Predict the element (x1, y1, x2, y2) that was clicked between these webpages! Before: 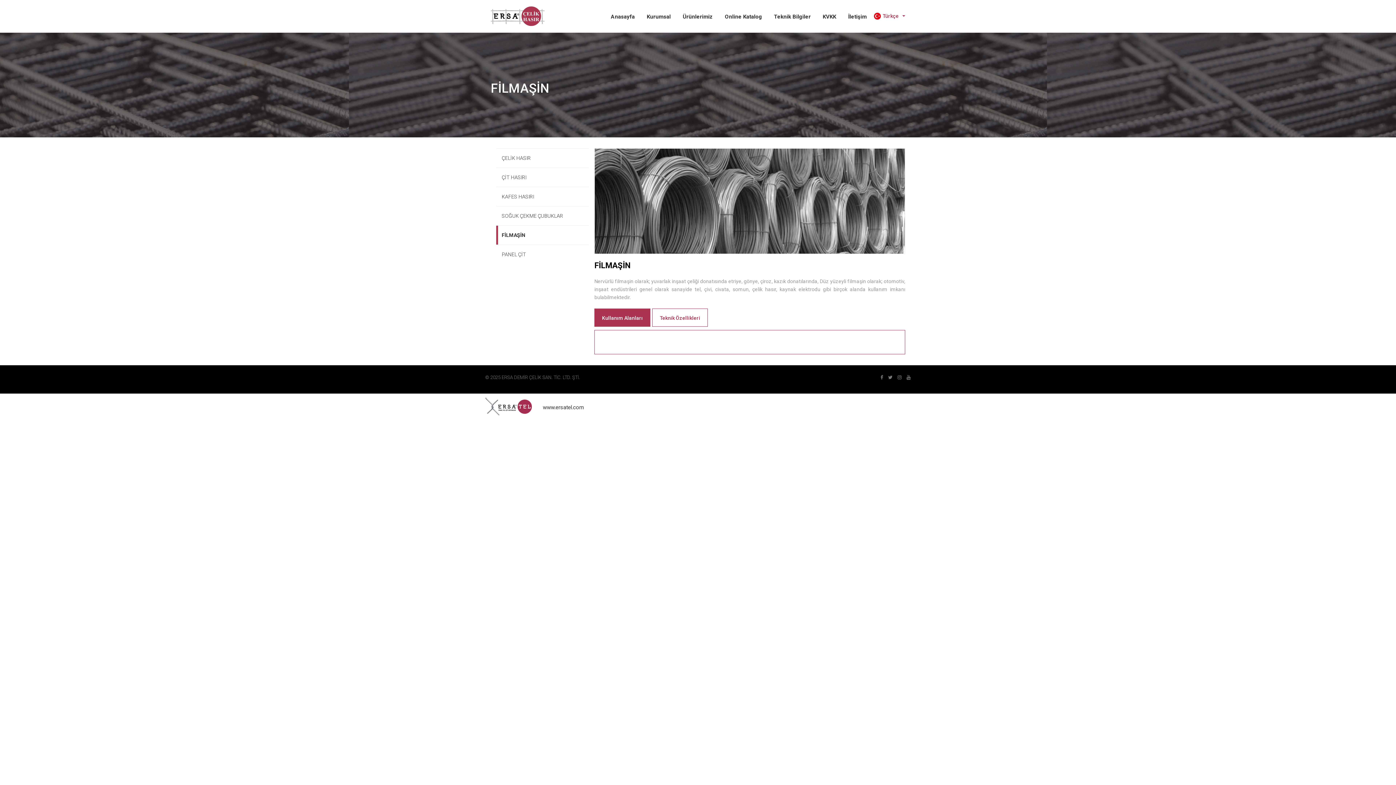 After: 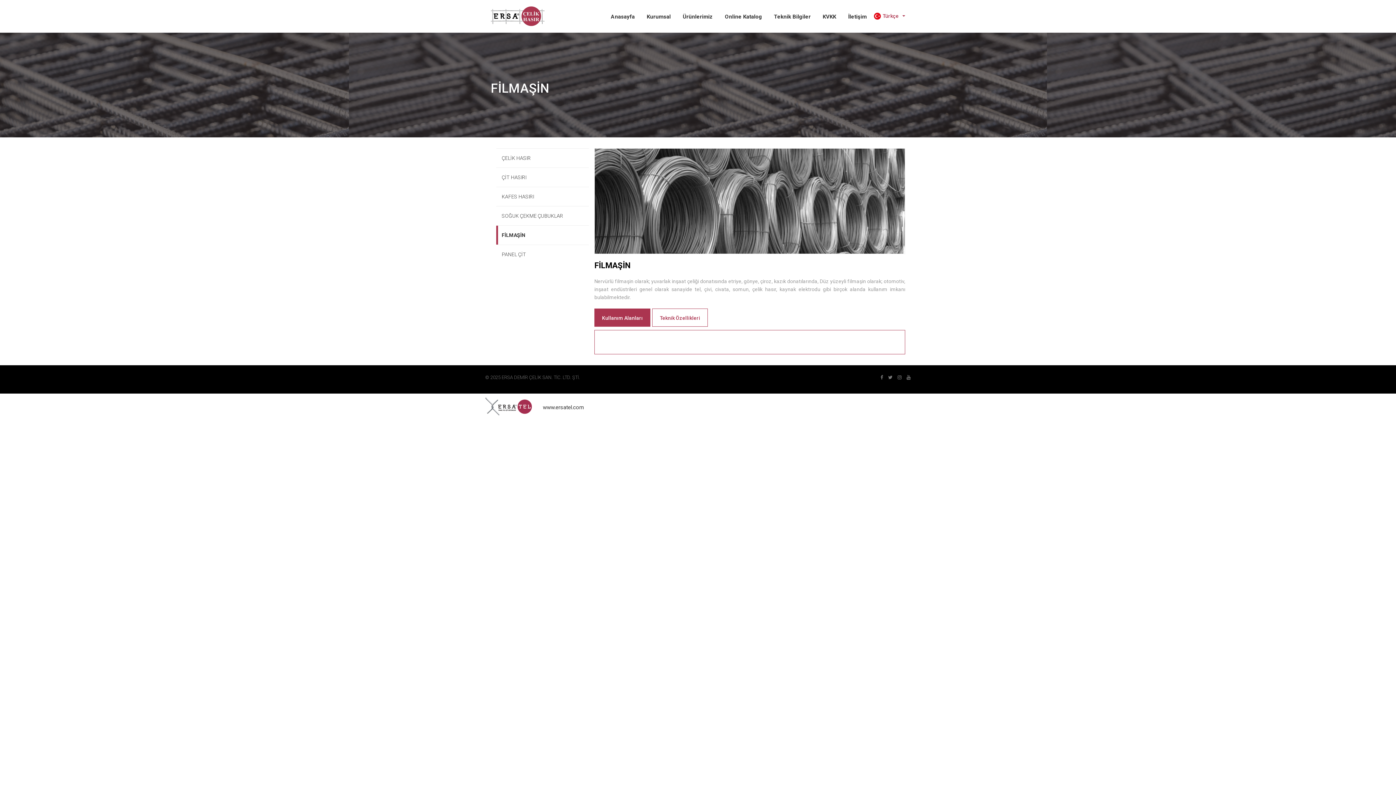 Action: bbox: (904, 374, 910, 380)